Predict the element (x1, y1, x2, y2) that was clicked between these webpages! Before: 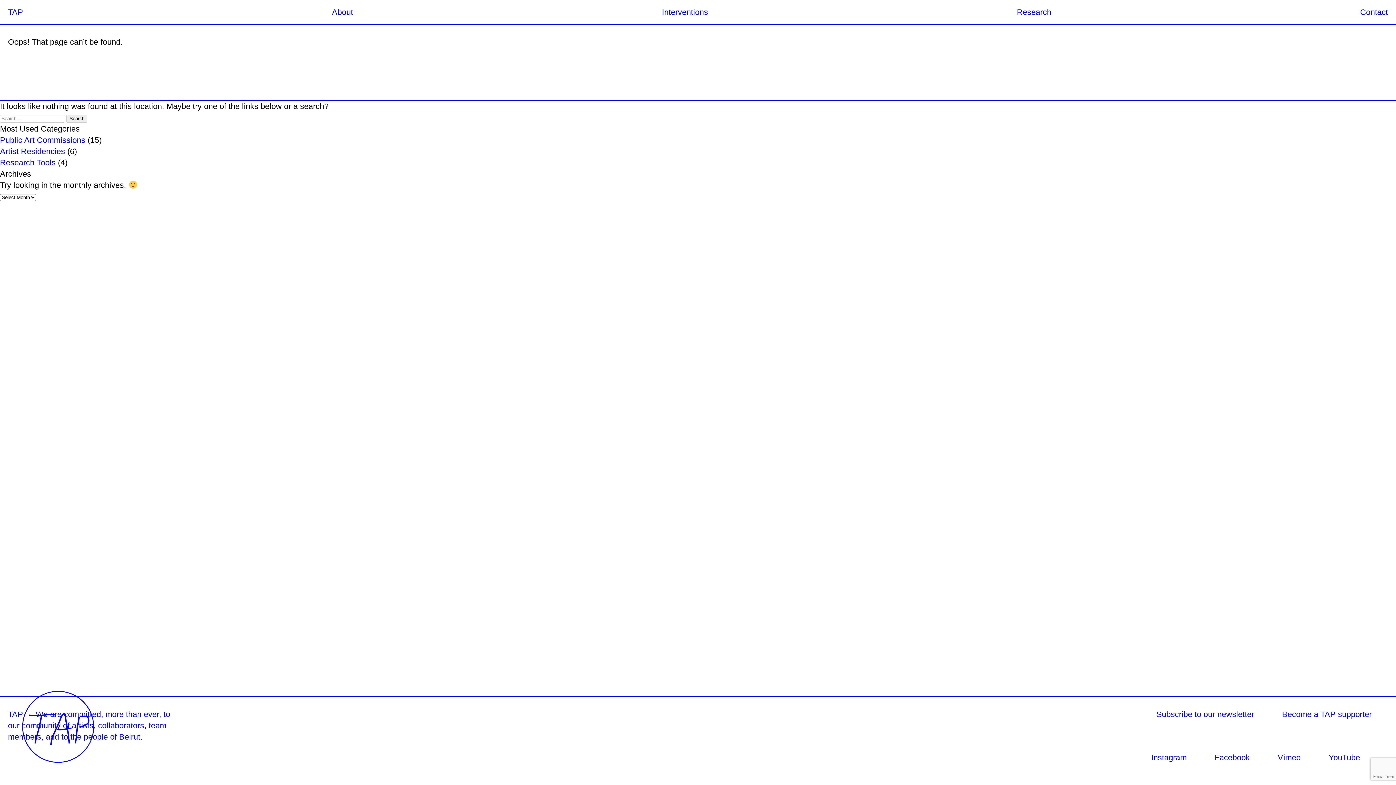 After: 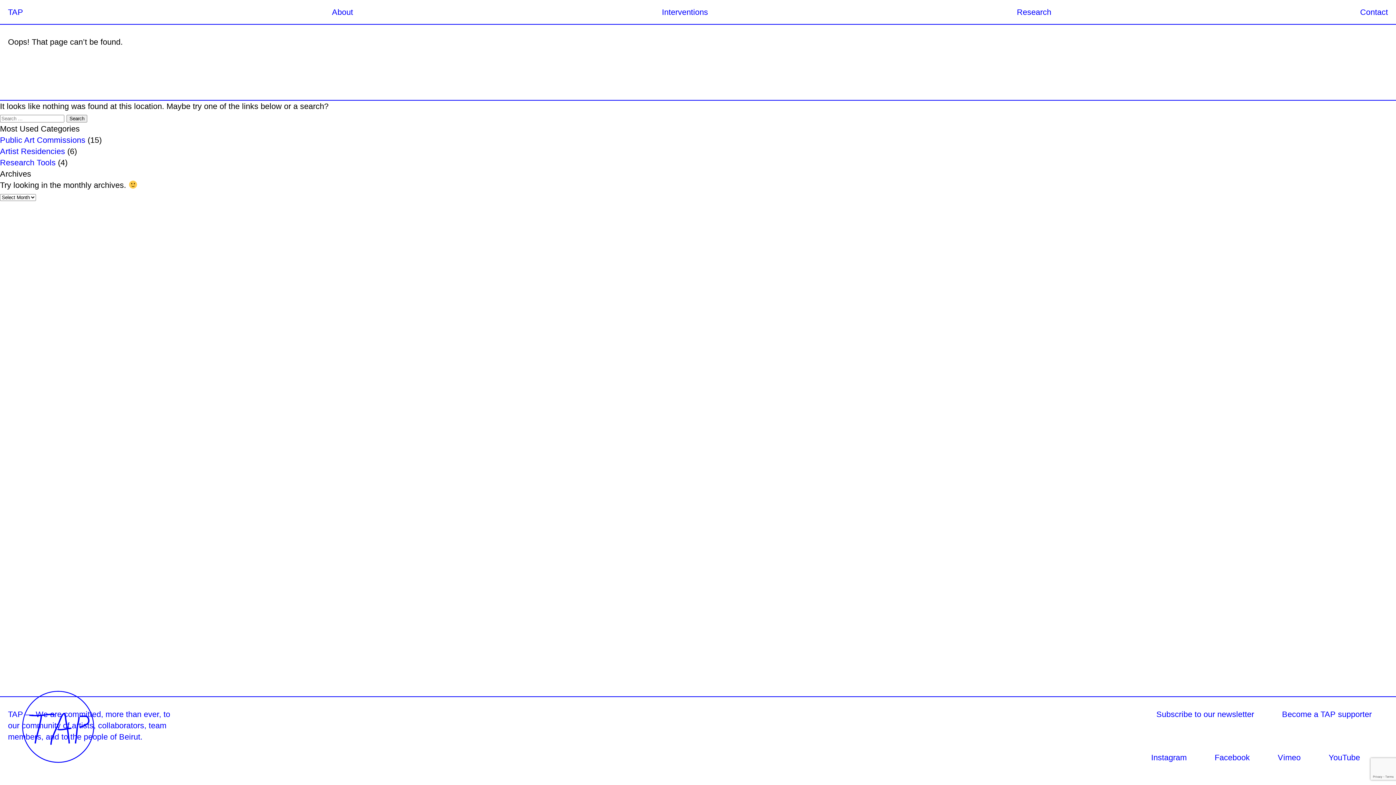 Action: label: YouTube bbox: (1315, 738, 1374, 777)